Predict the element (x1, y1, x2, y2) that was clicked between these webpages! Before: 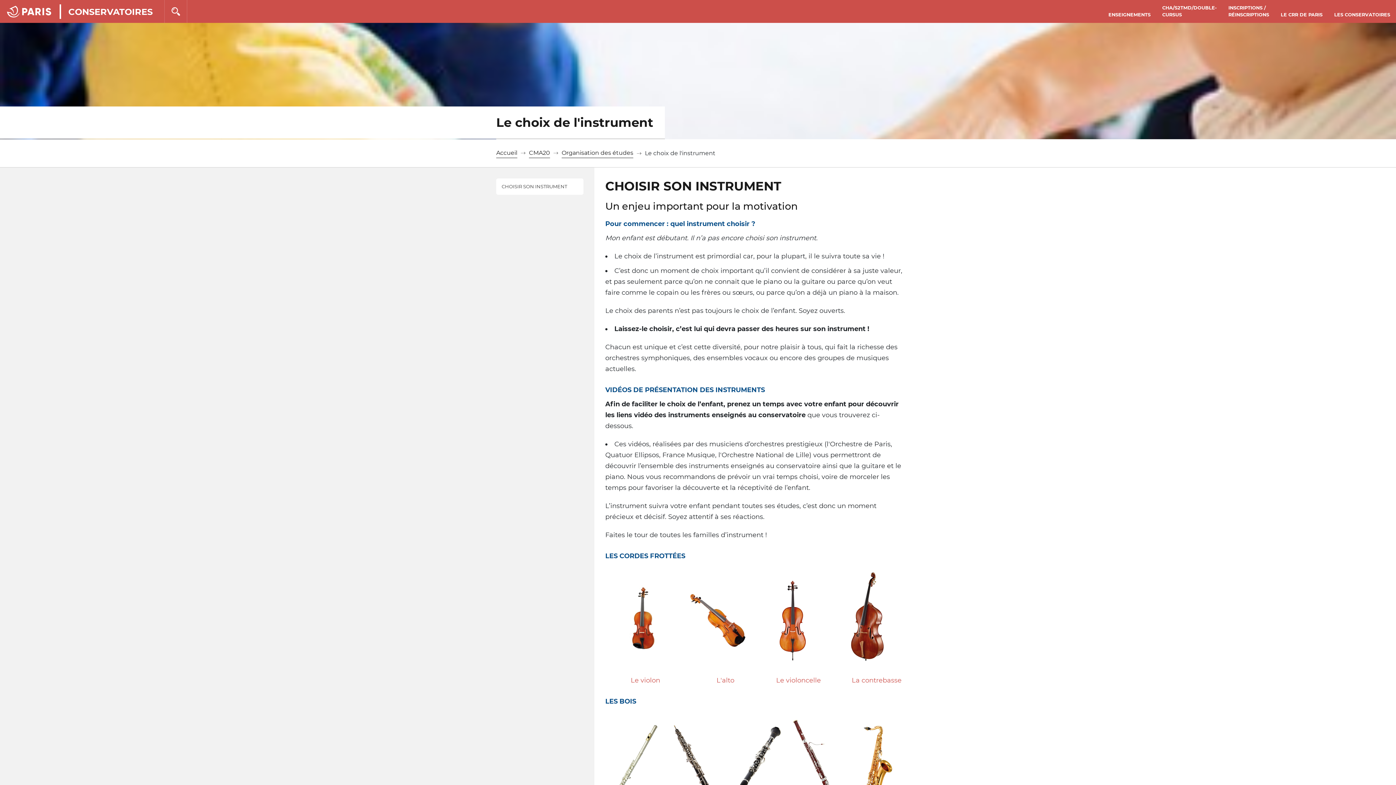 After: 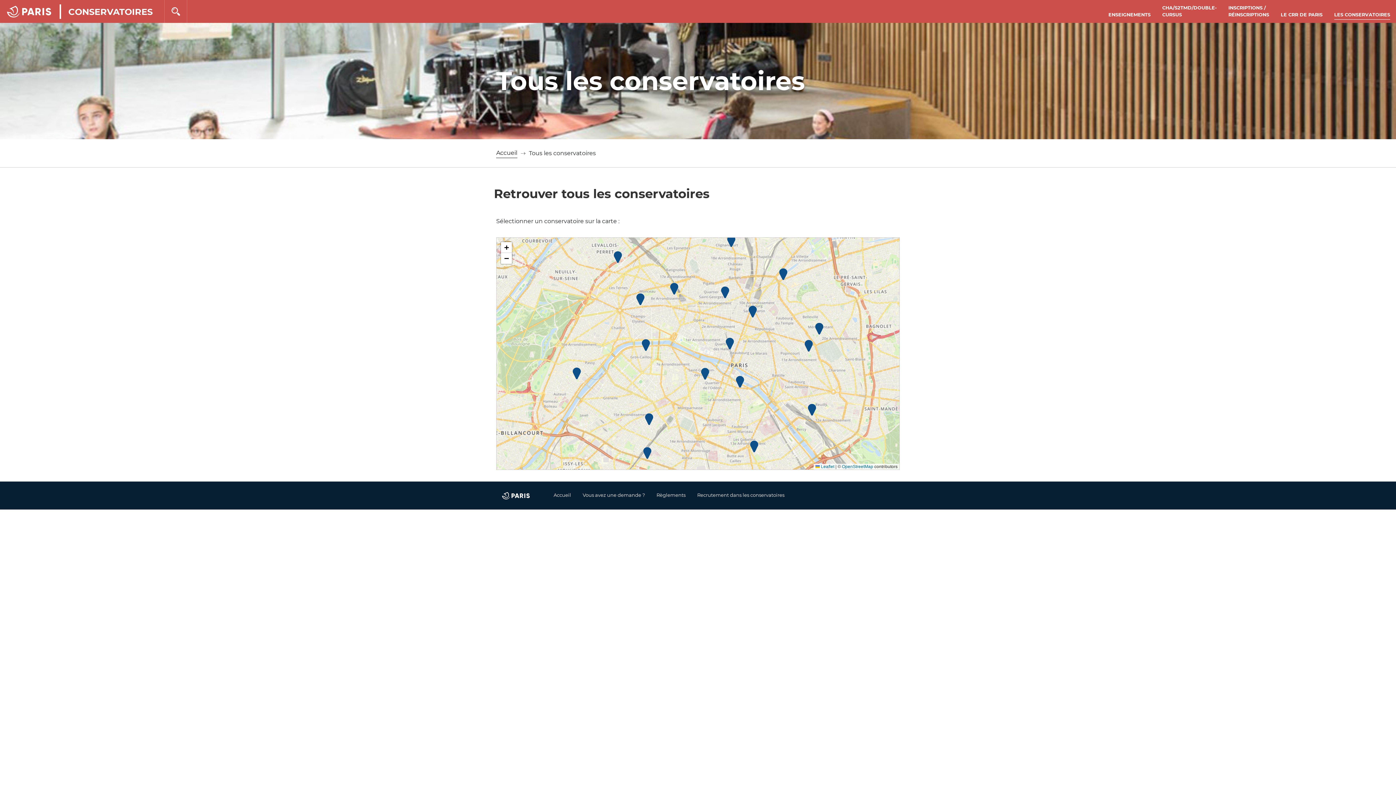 Action: bbox: (1334, 8, 1390, 21) label: LES CONSERVATOIRES